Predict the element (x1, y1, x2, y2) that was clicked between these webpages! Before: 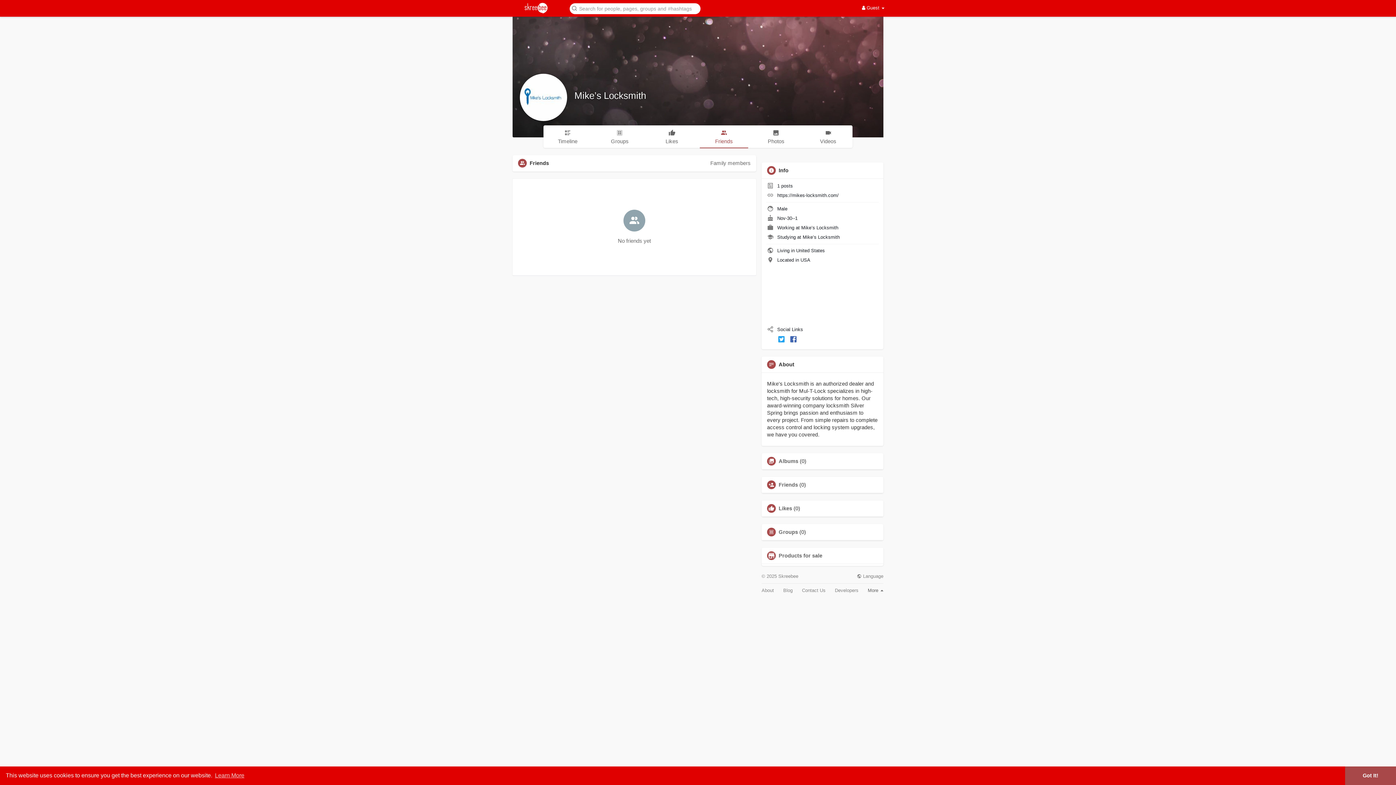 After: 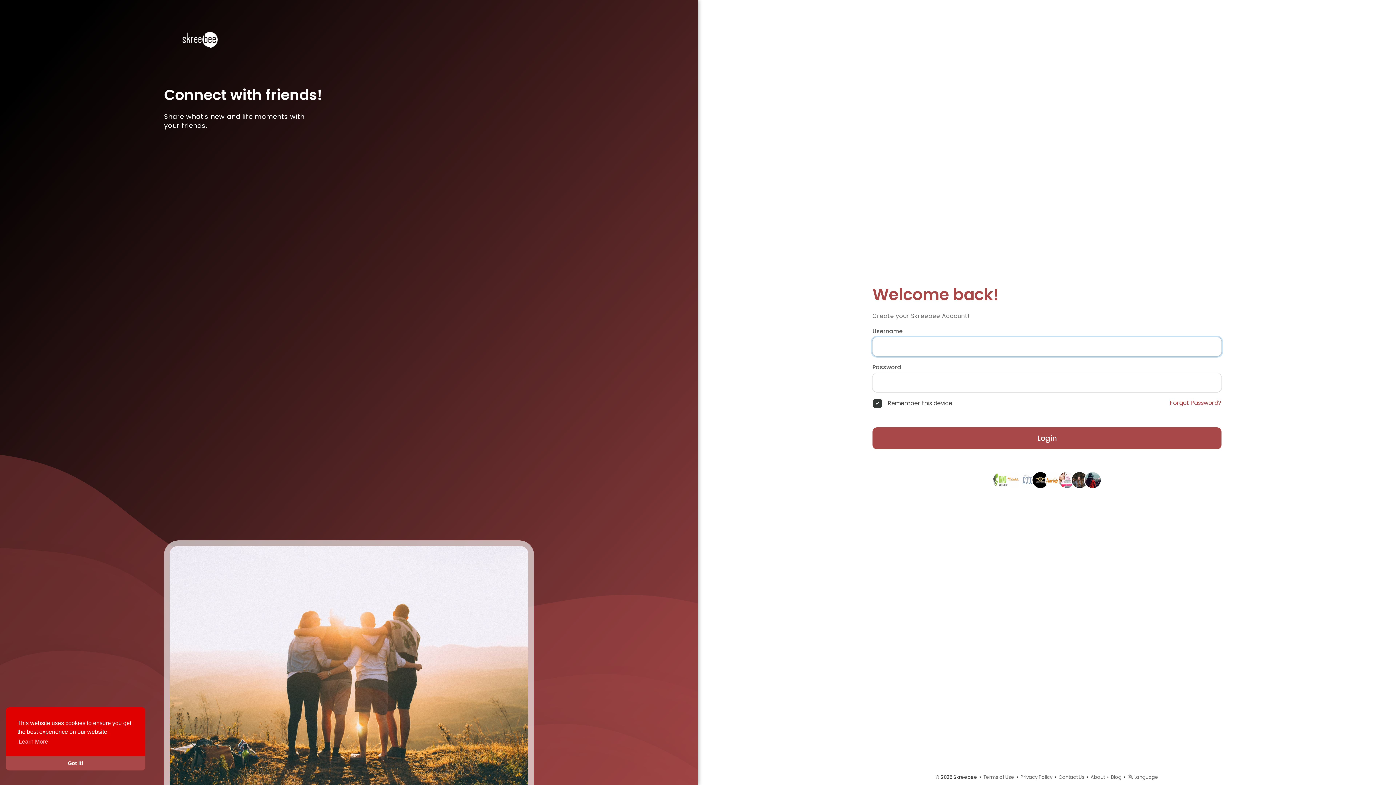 Action: bbox: (778, 458, 798, 464) label: Albums